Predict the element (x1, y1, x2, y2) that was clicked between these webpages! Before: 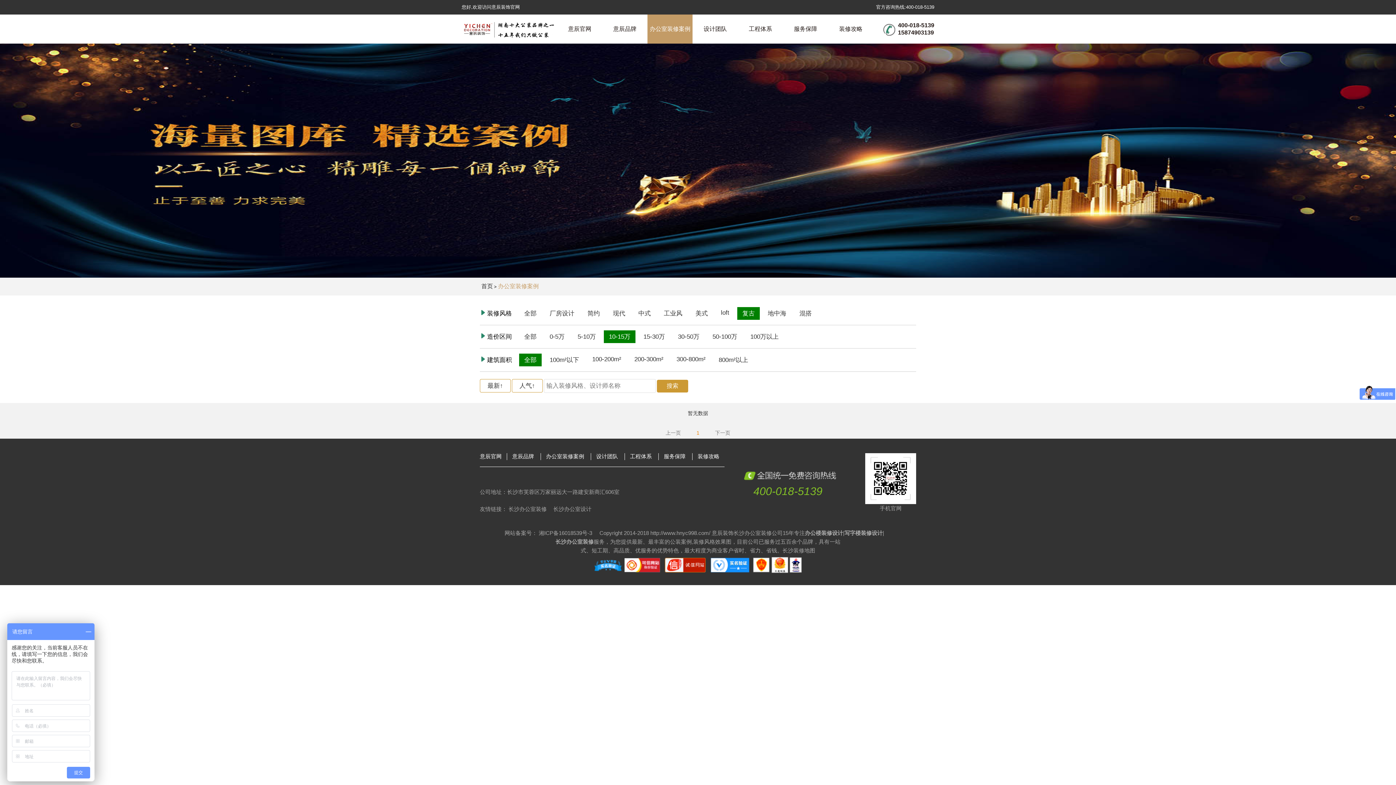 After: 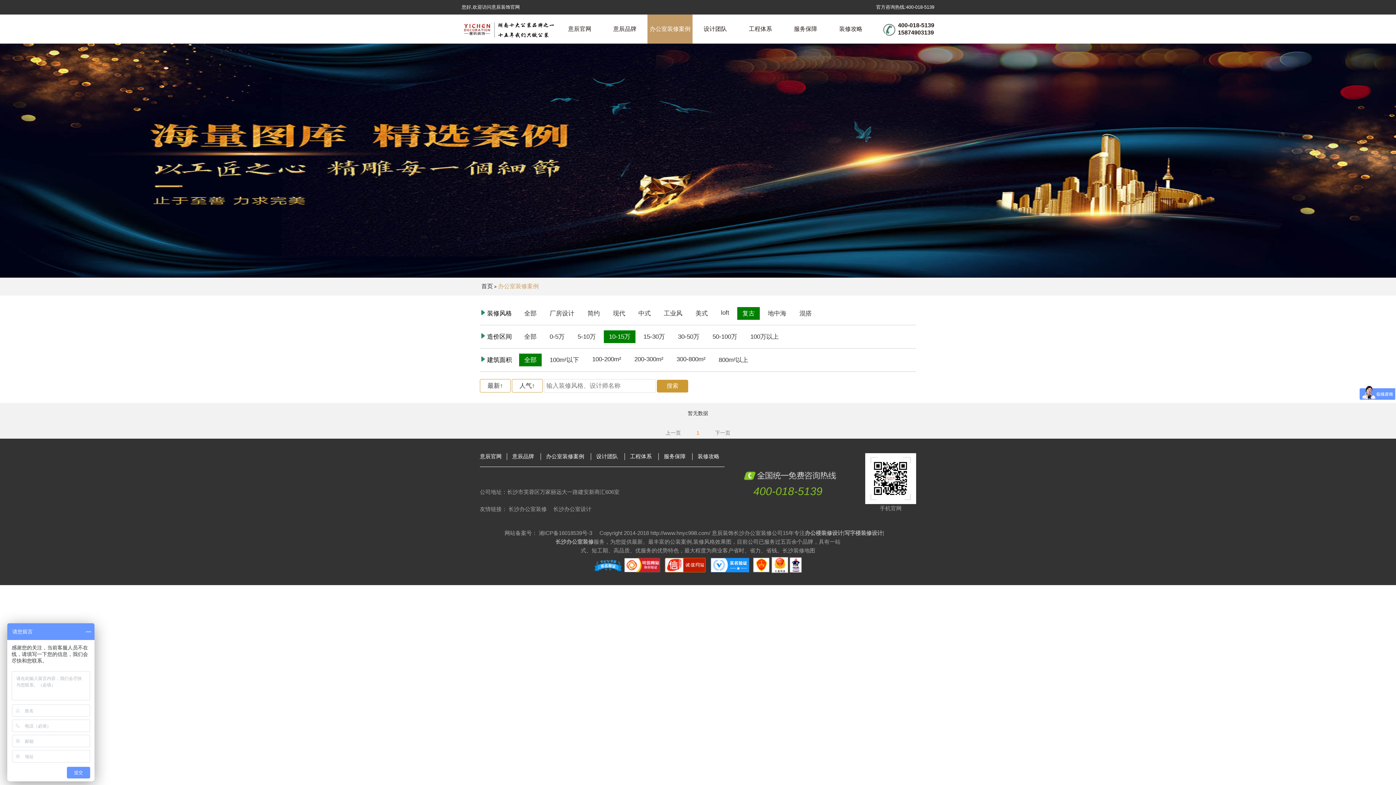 Action: bbox: (506, 453, 539, 460) label: 意辰品牌